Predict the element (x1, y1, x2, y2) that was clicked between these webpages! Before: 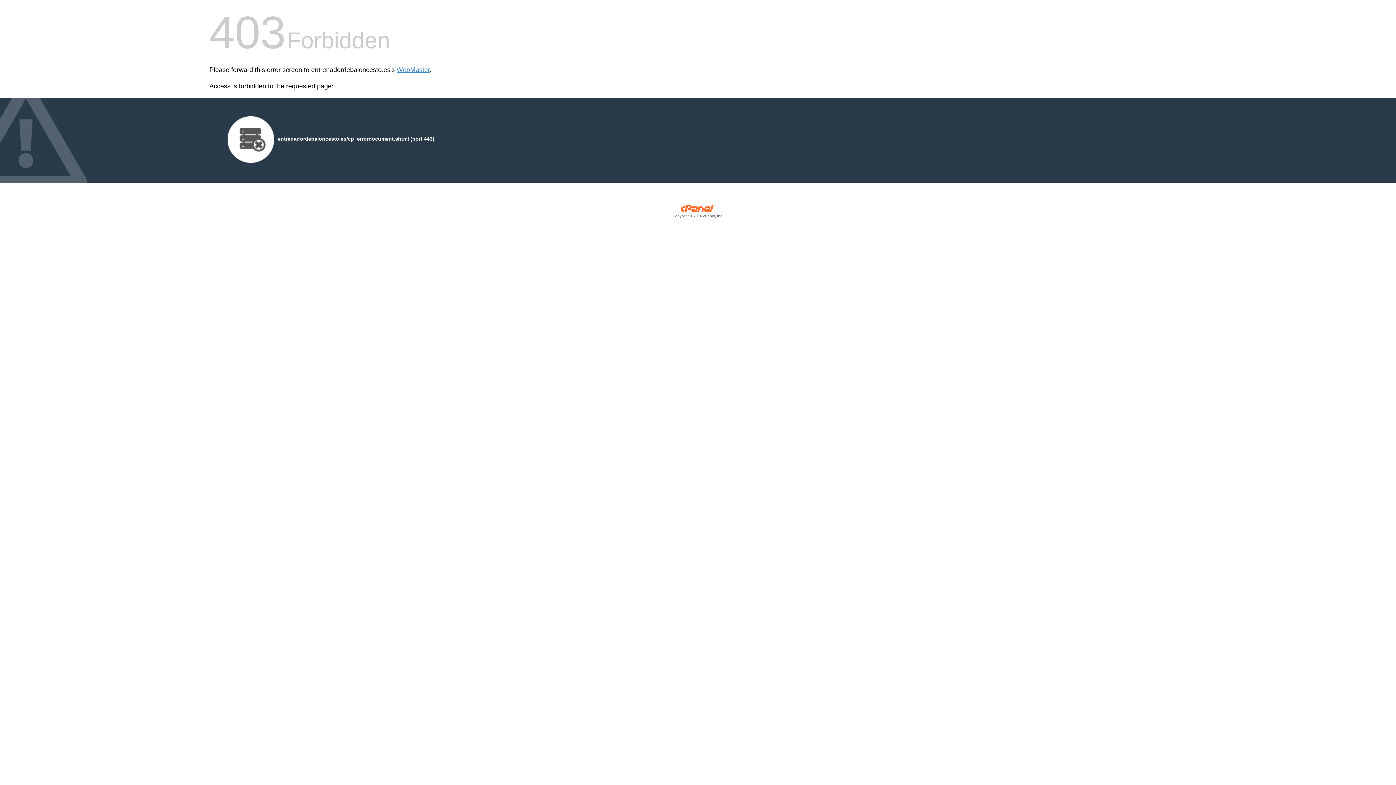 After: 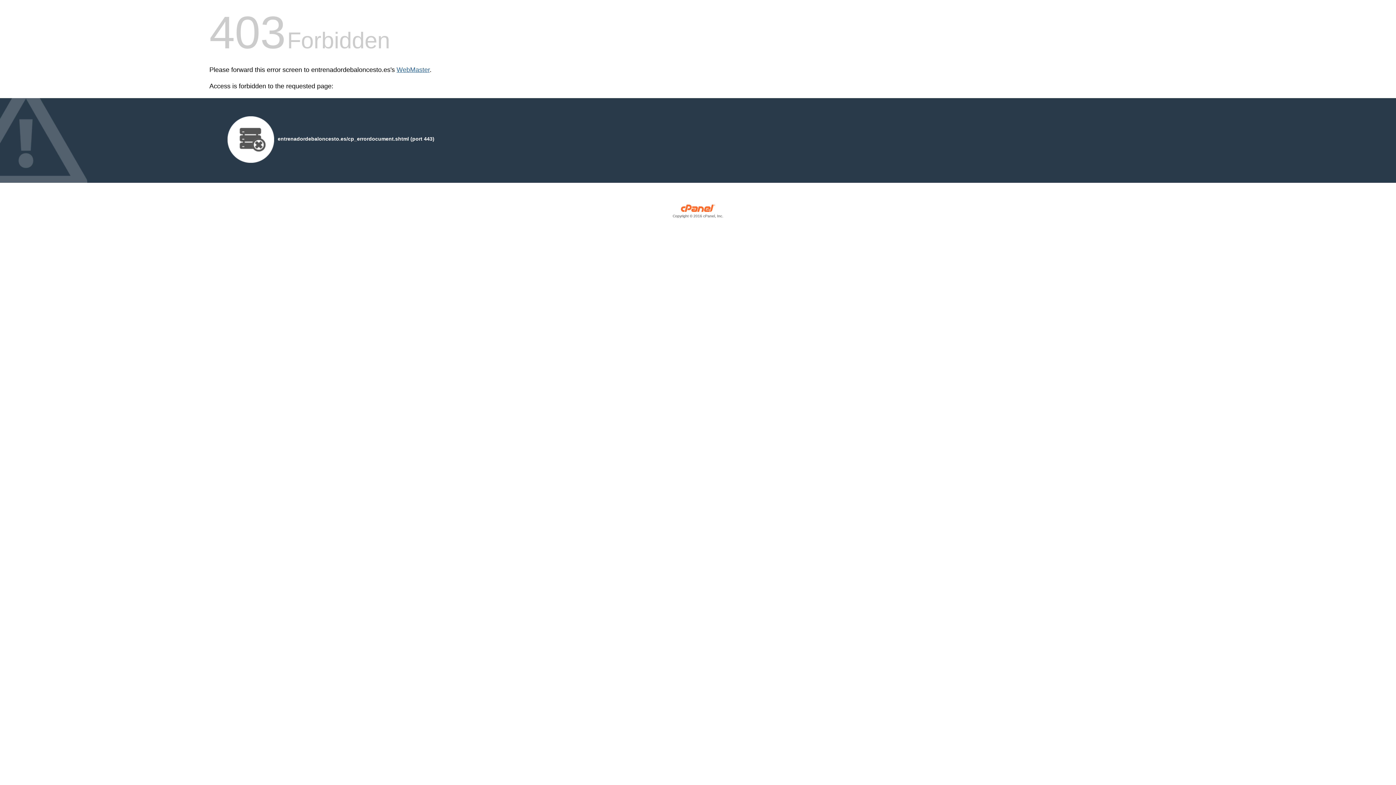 Action: bbox: (396, 66, 429, 73) label: WebMaster